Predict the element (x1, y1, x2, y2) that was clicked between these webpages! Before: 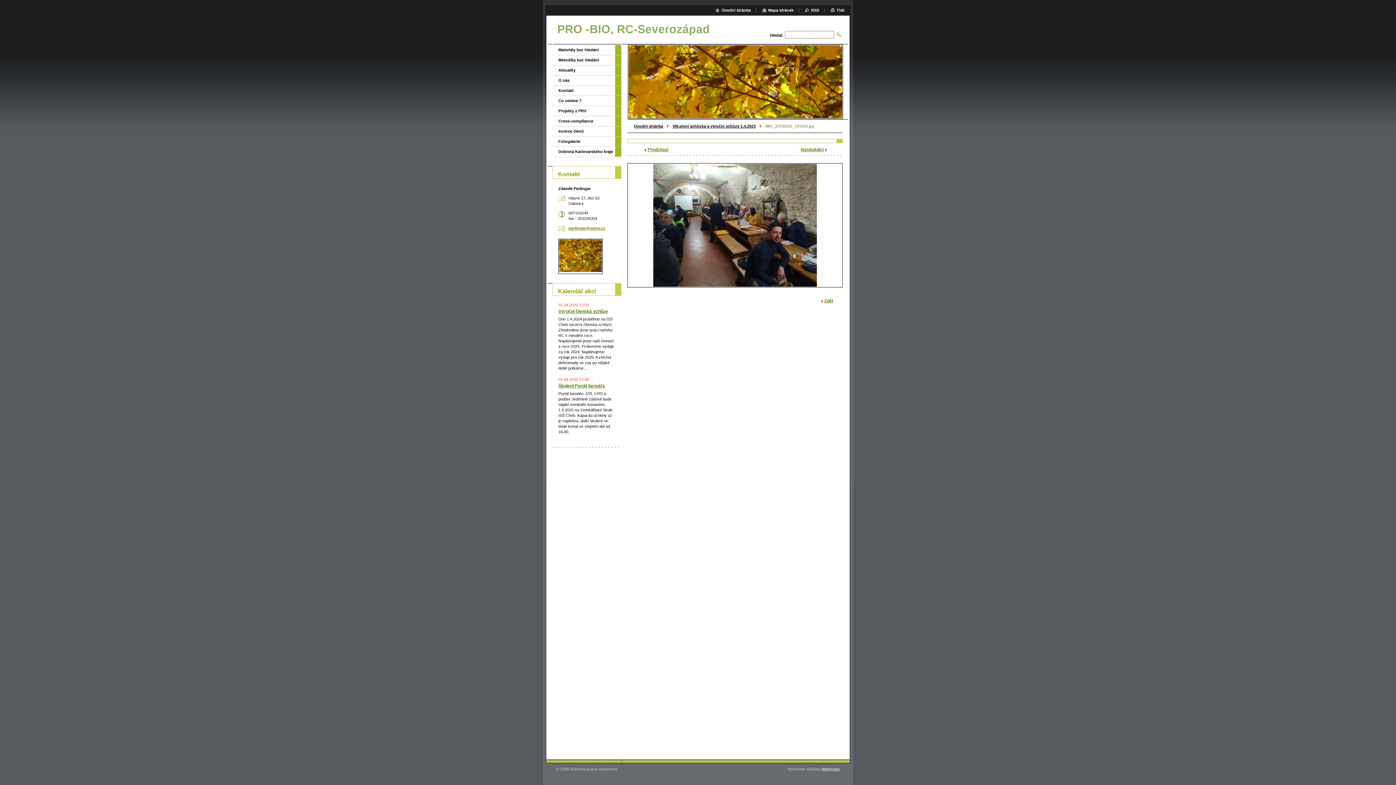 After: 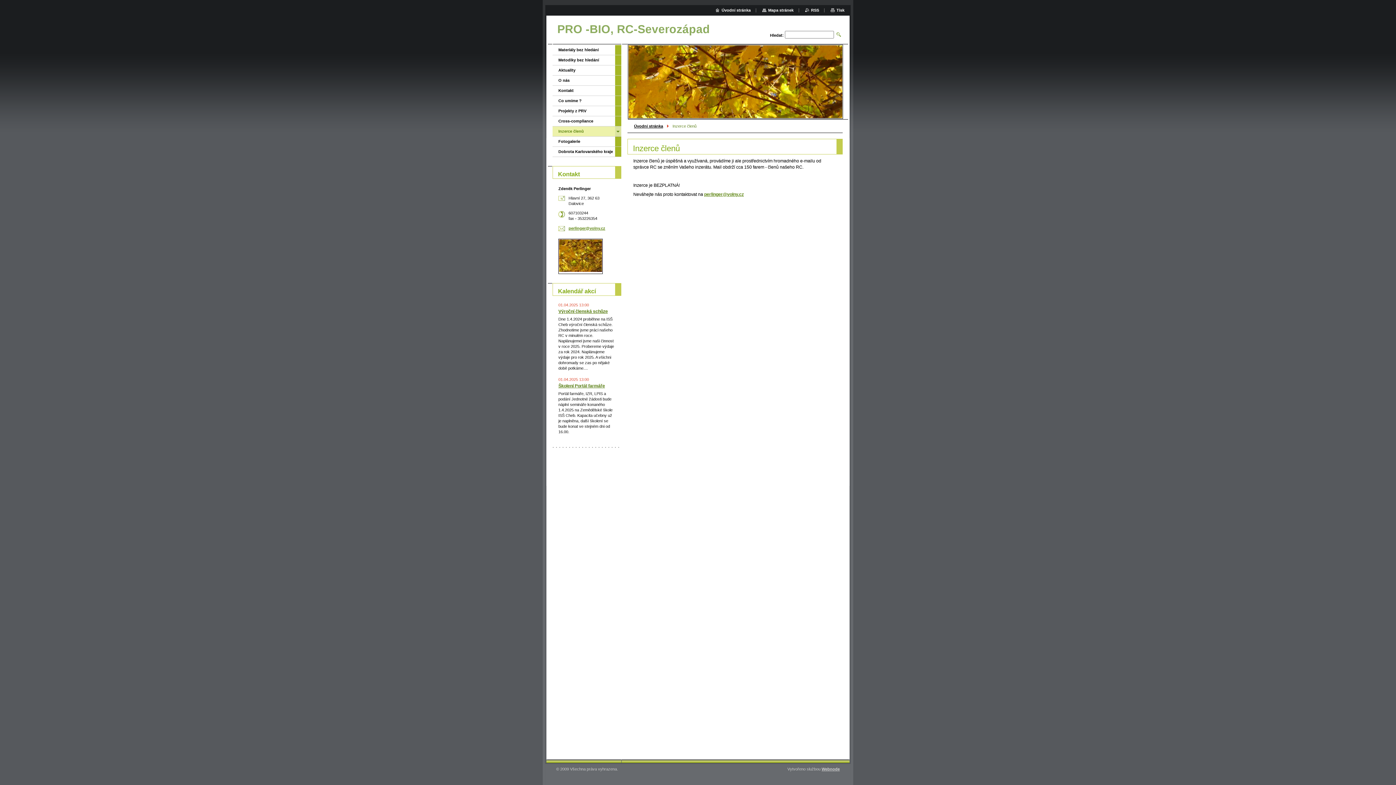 Action: label: Inzerce členů bbox: (552, 126, 615, 136)